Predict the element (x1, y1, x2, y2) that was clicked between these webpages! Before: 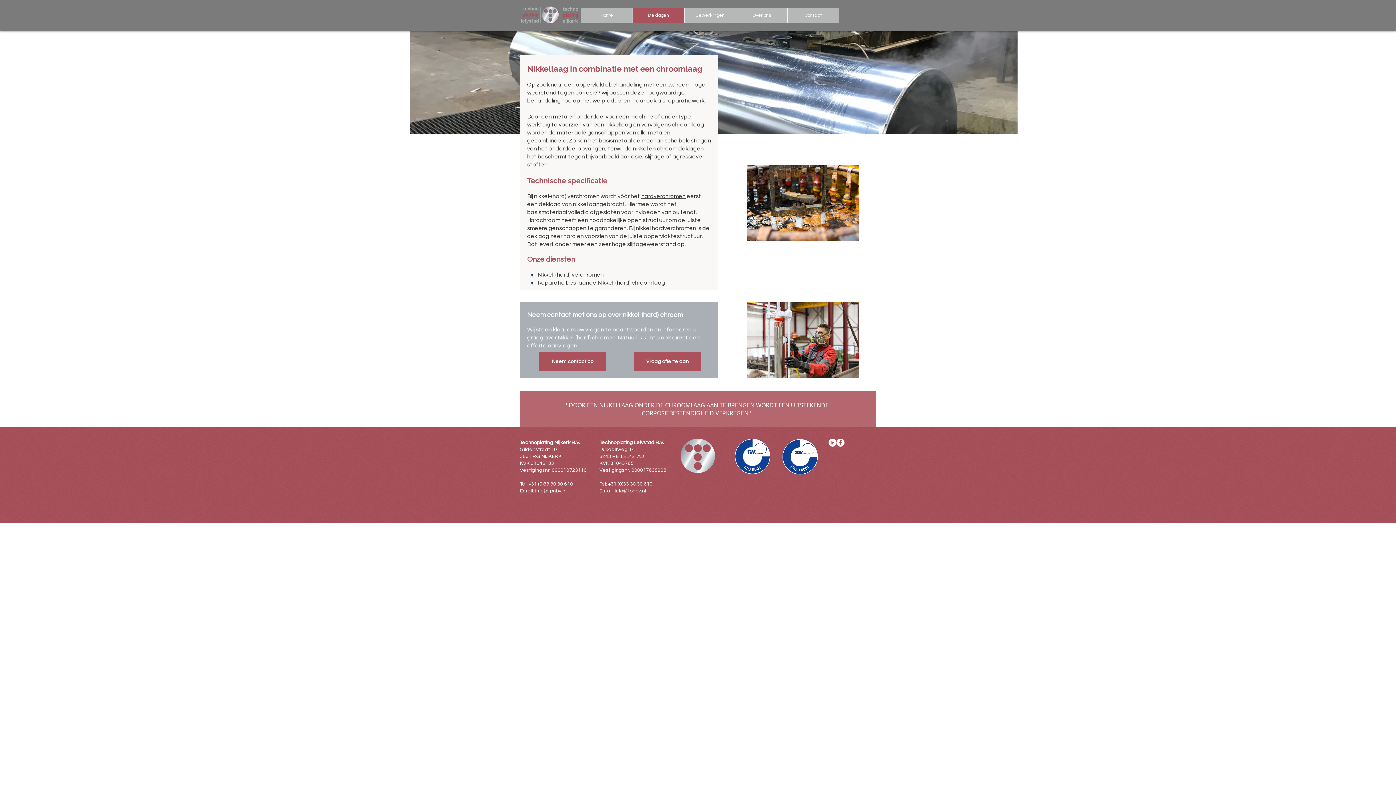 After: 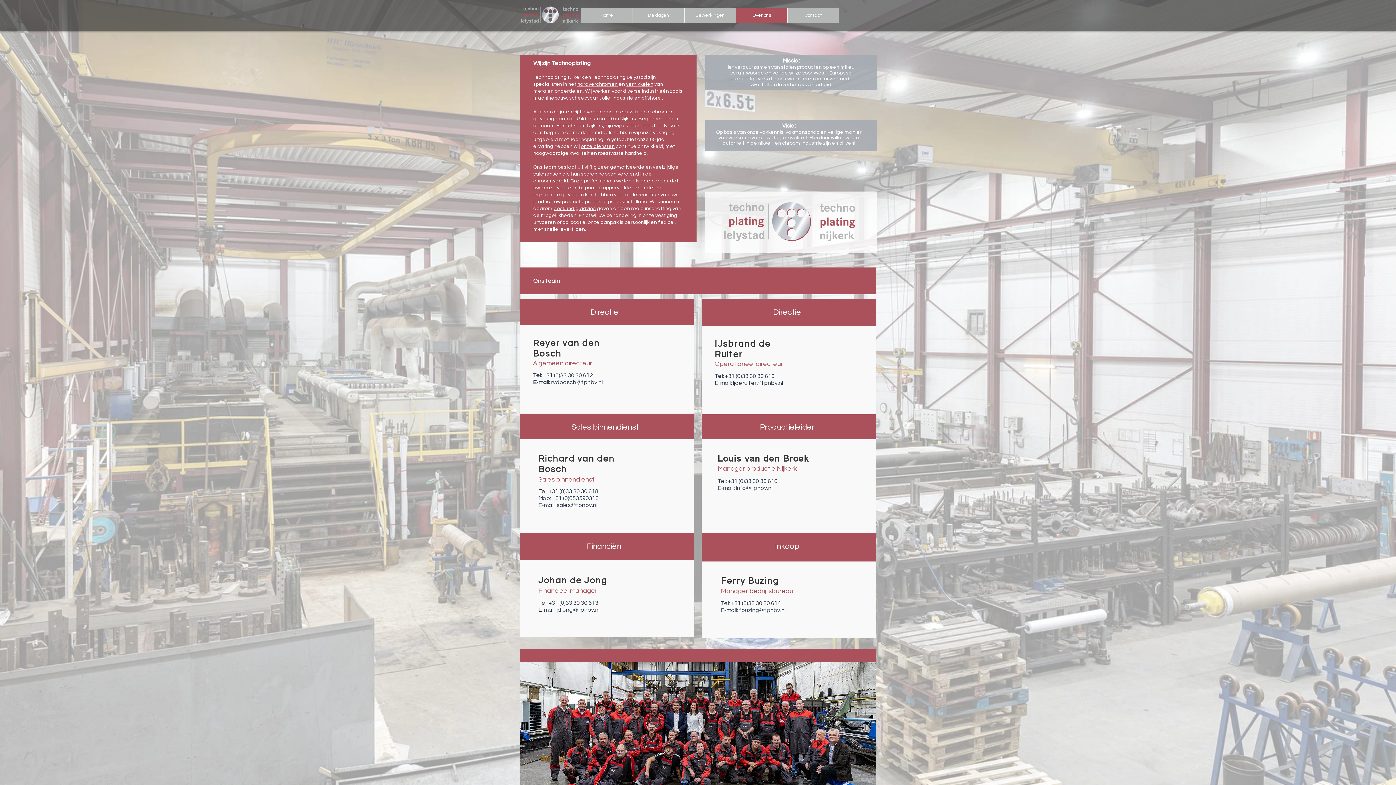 Action: label: Over ons bbox: (736, 8, 787, 22)